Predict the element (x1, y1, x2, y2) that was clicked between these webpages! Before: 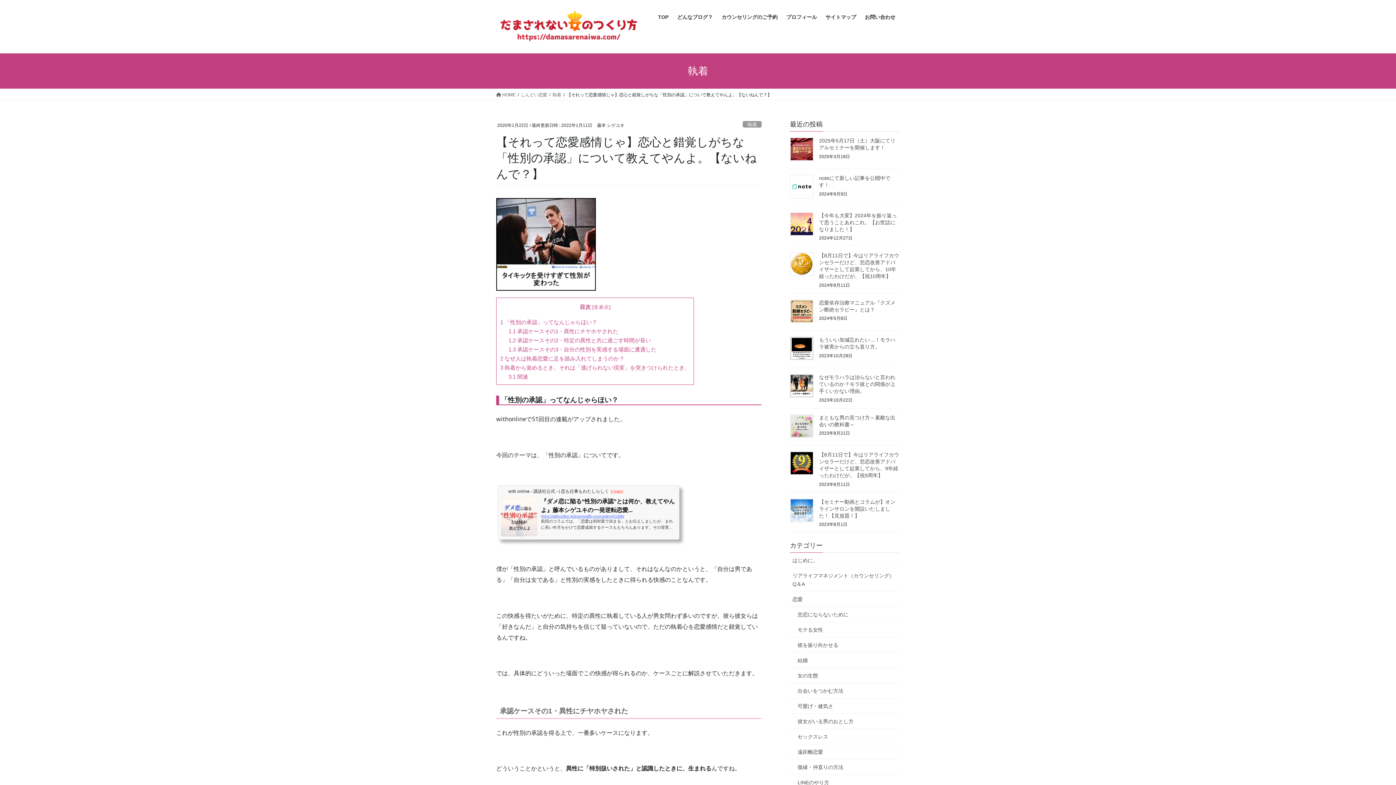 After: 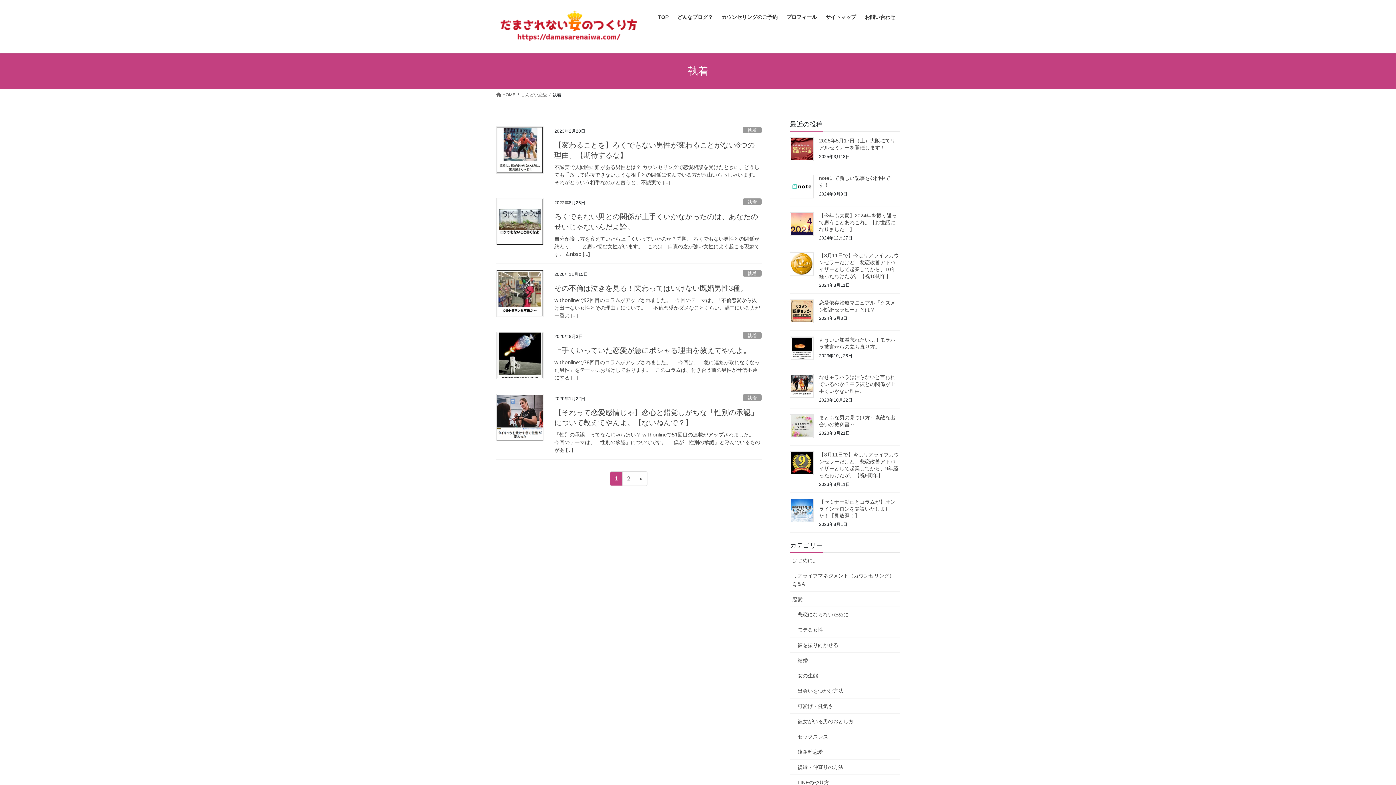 Action: bbox: (552, 91, 561, 98) label: 執着